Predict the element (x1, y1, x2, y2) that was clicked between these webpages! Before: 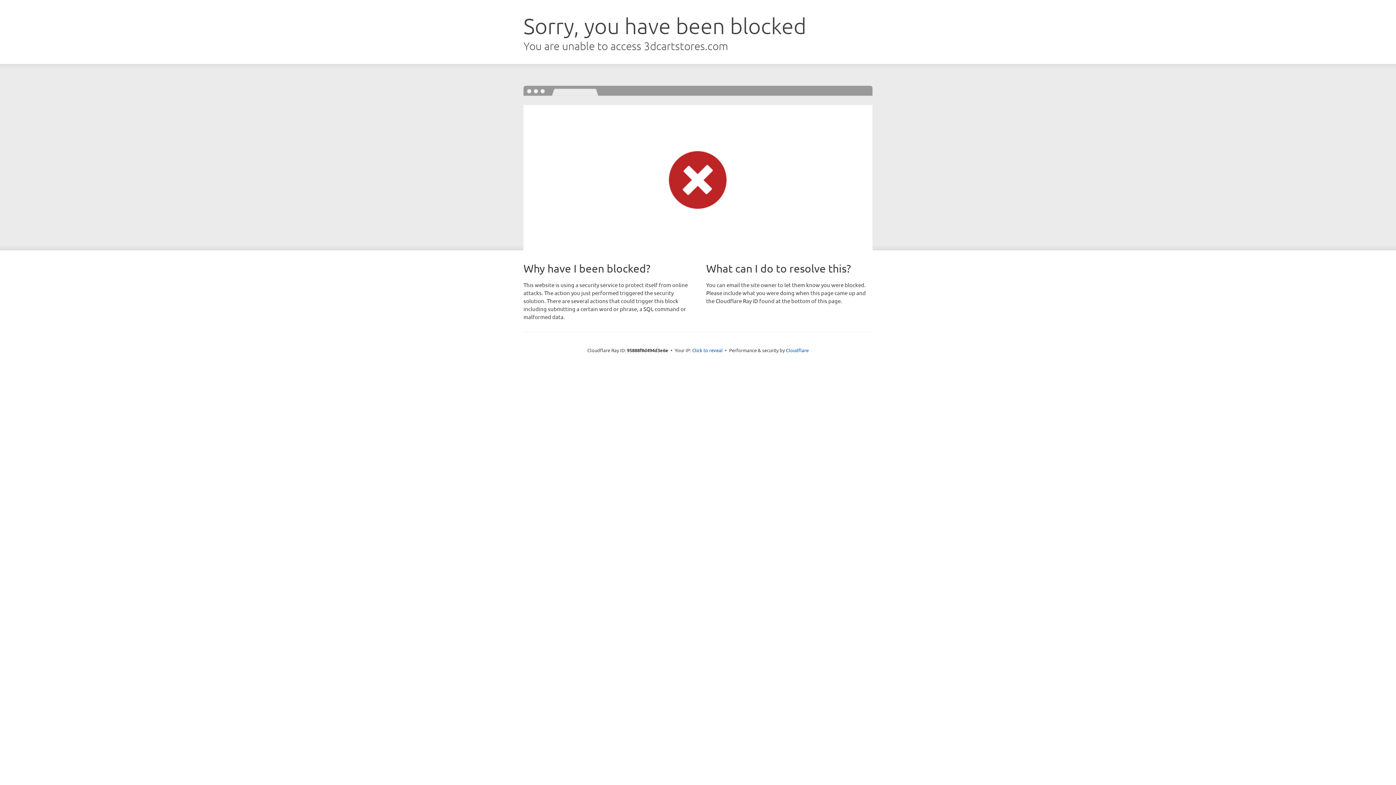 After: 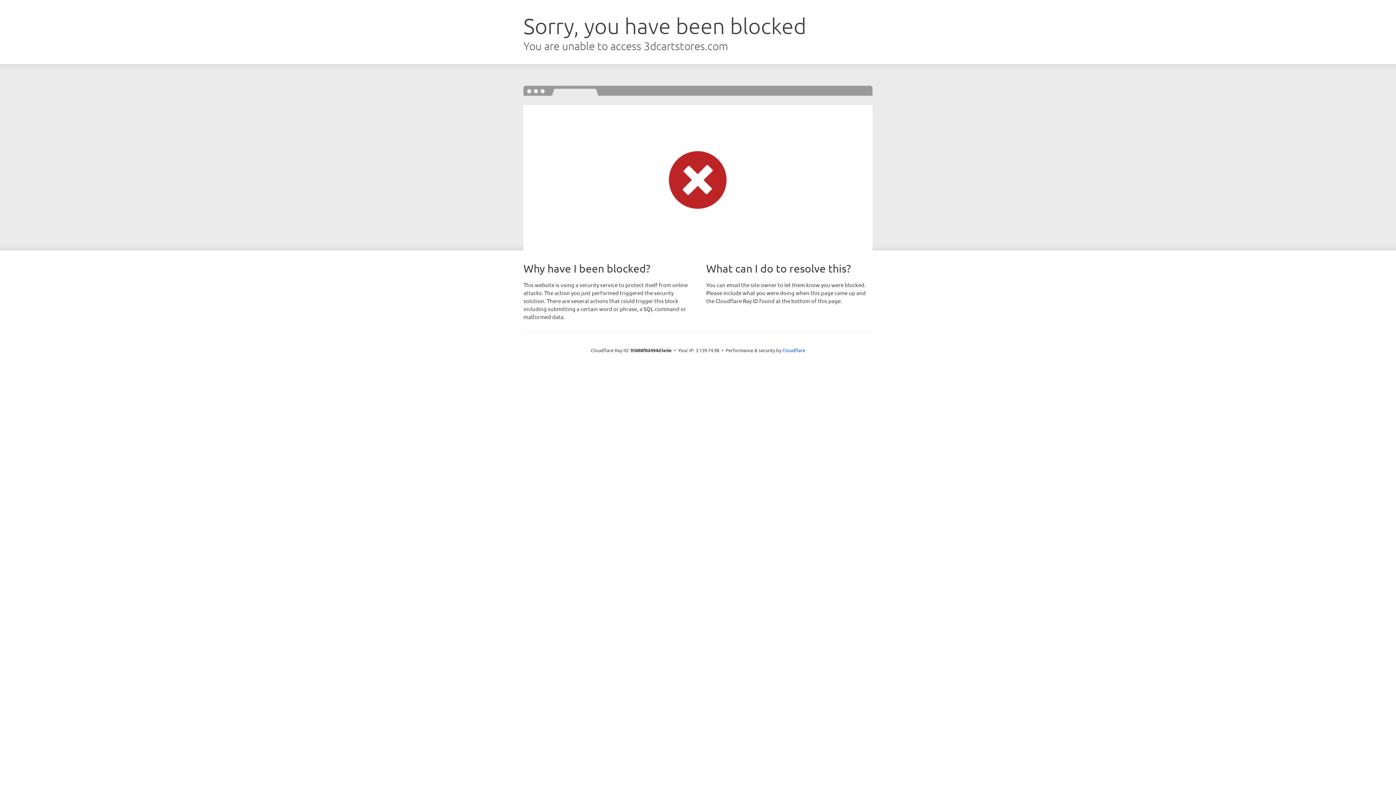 Action: label: Click to reveal bbox: (692, 346, 722, 353)